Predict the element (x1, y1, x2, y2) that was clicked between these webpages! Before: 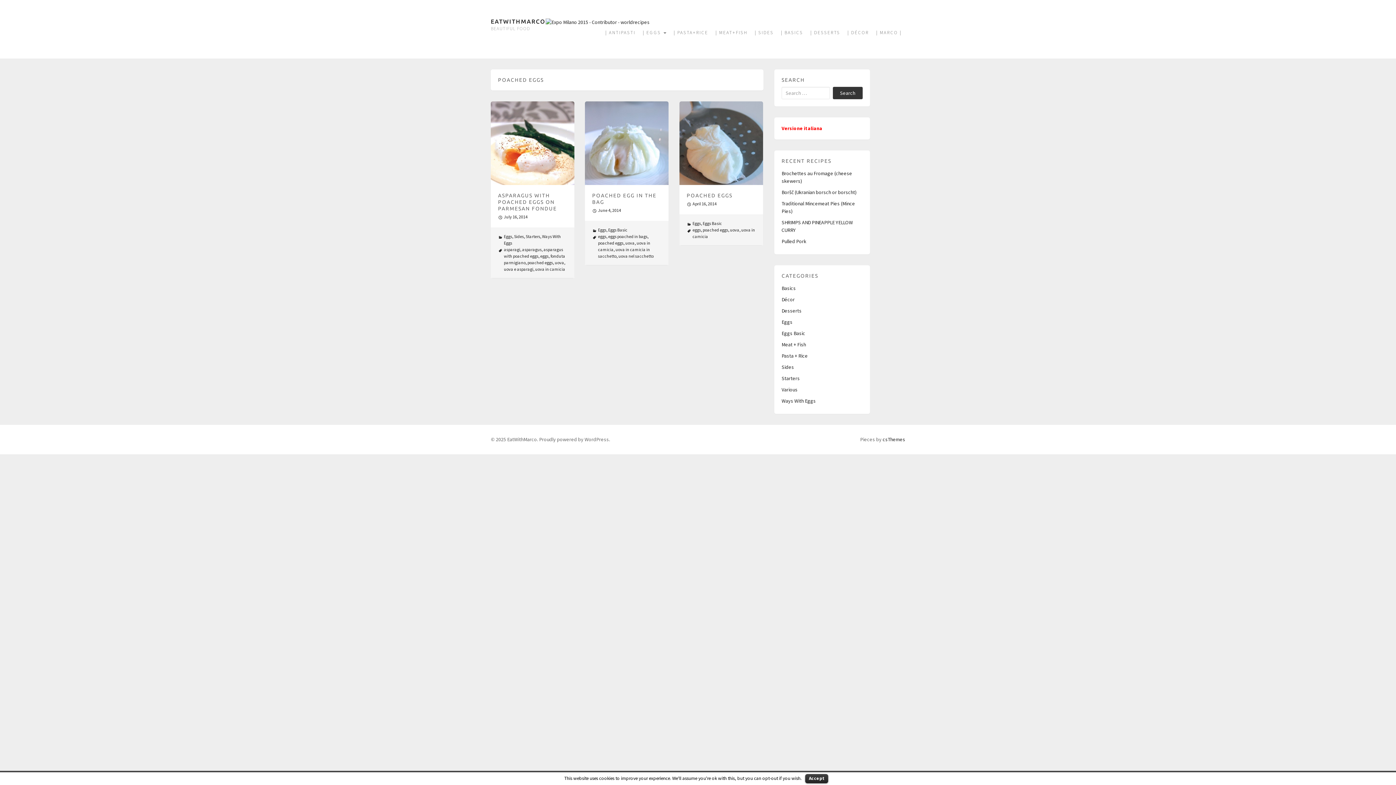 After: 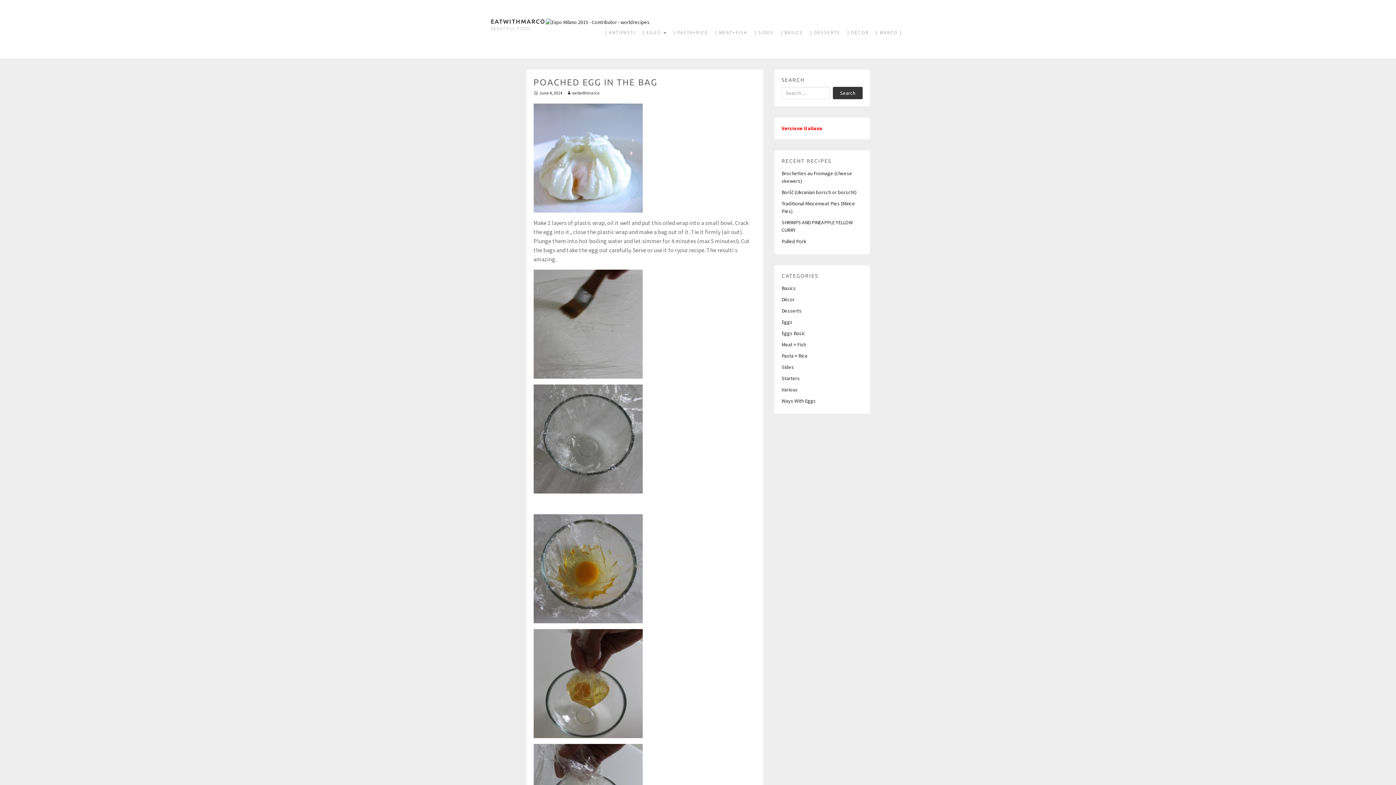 Action: label: June 4, 2014 bbox: (592, 207, 621, 213)